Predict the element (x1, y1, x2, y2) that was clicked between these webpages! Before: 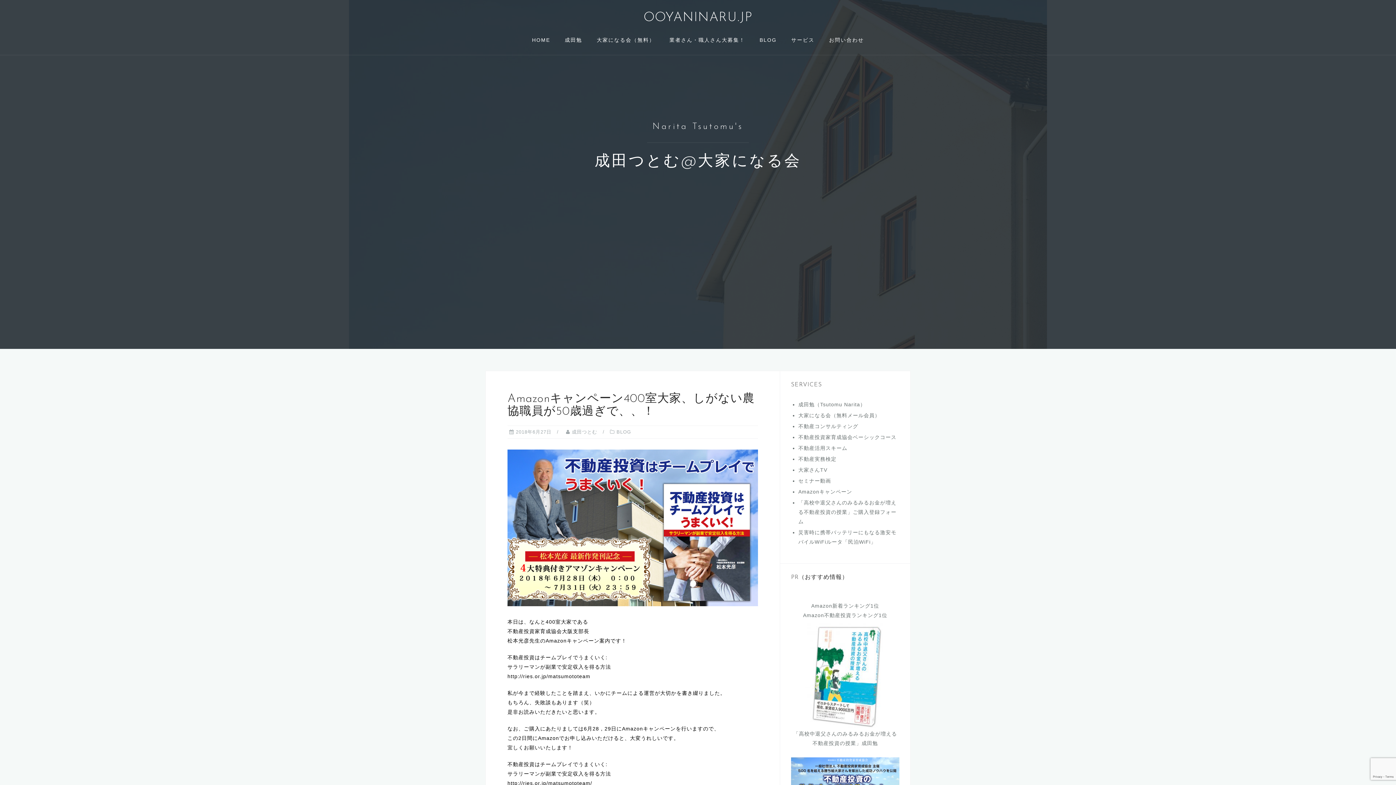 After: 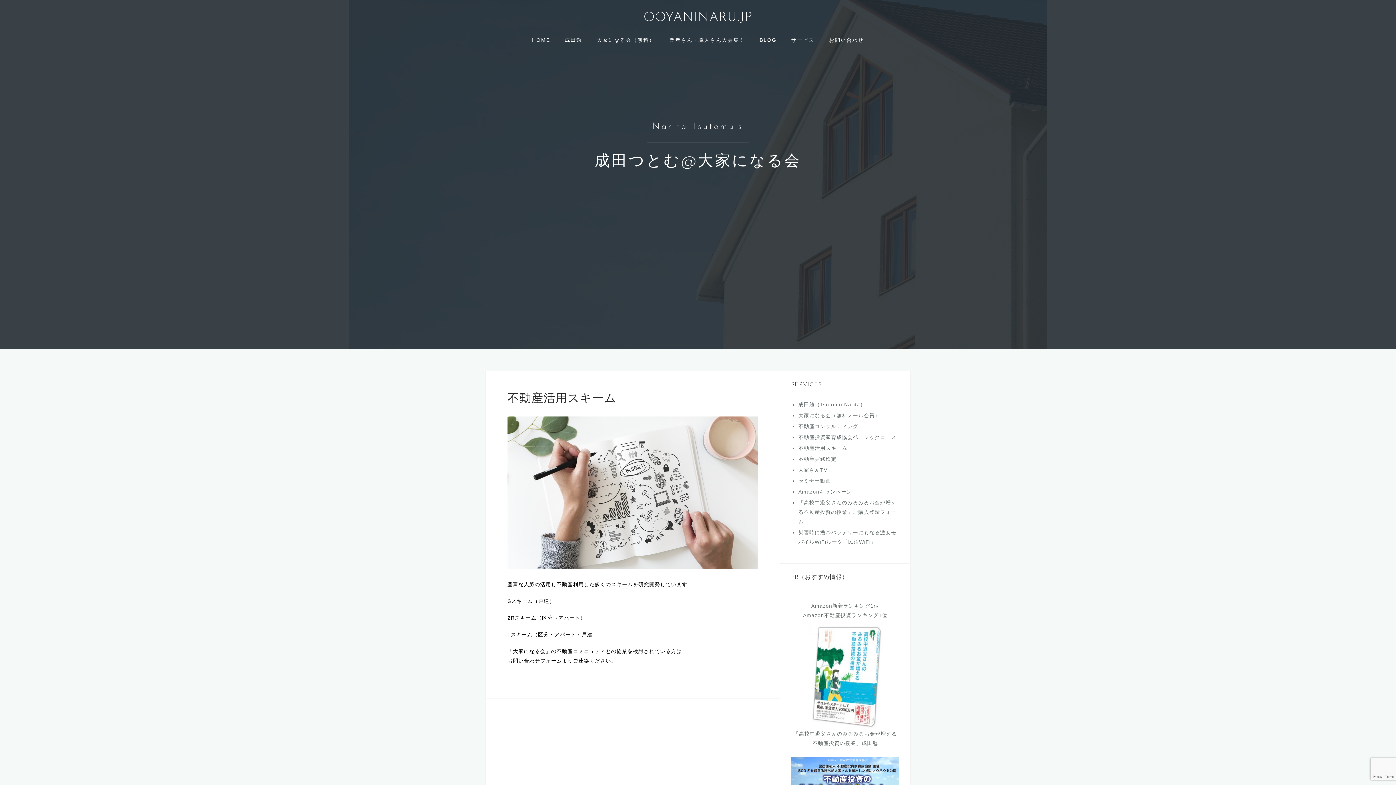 Action: bbox: (798, 445, 847, 451) label: 不動産活用スキーム